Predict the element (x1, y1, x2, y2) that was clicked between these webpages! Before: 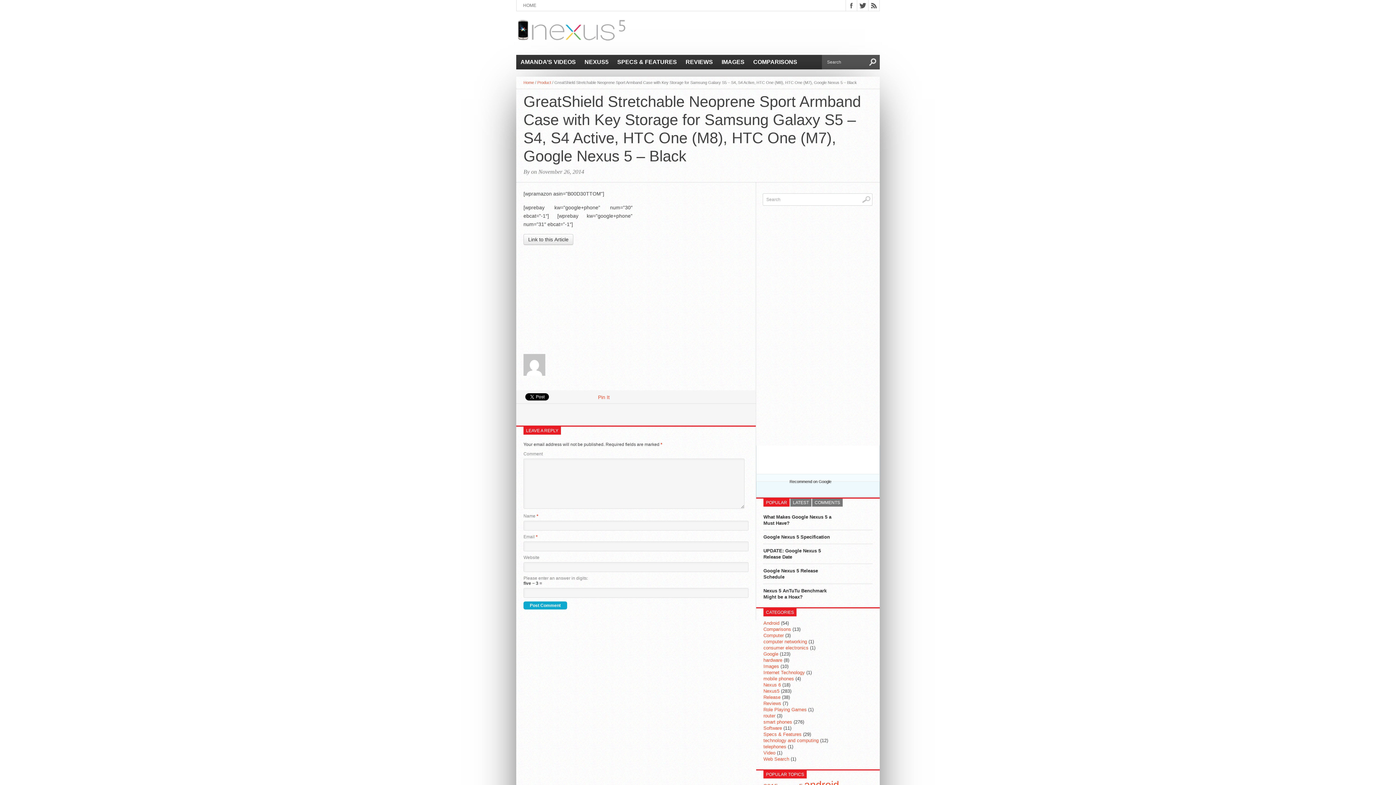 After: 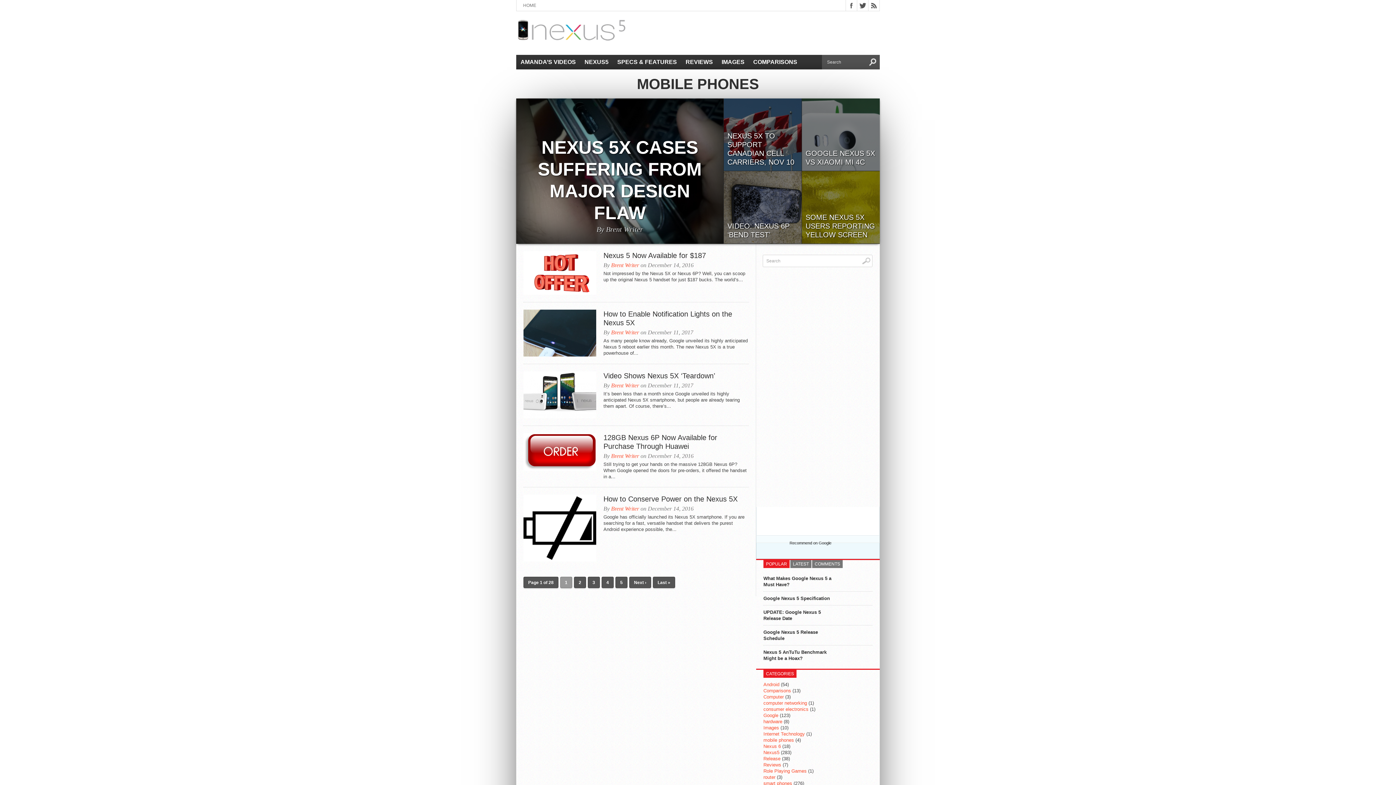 Action: label: mobile phones bbox: (763, 676, 794, 681)